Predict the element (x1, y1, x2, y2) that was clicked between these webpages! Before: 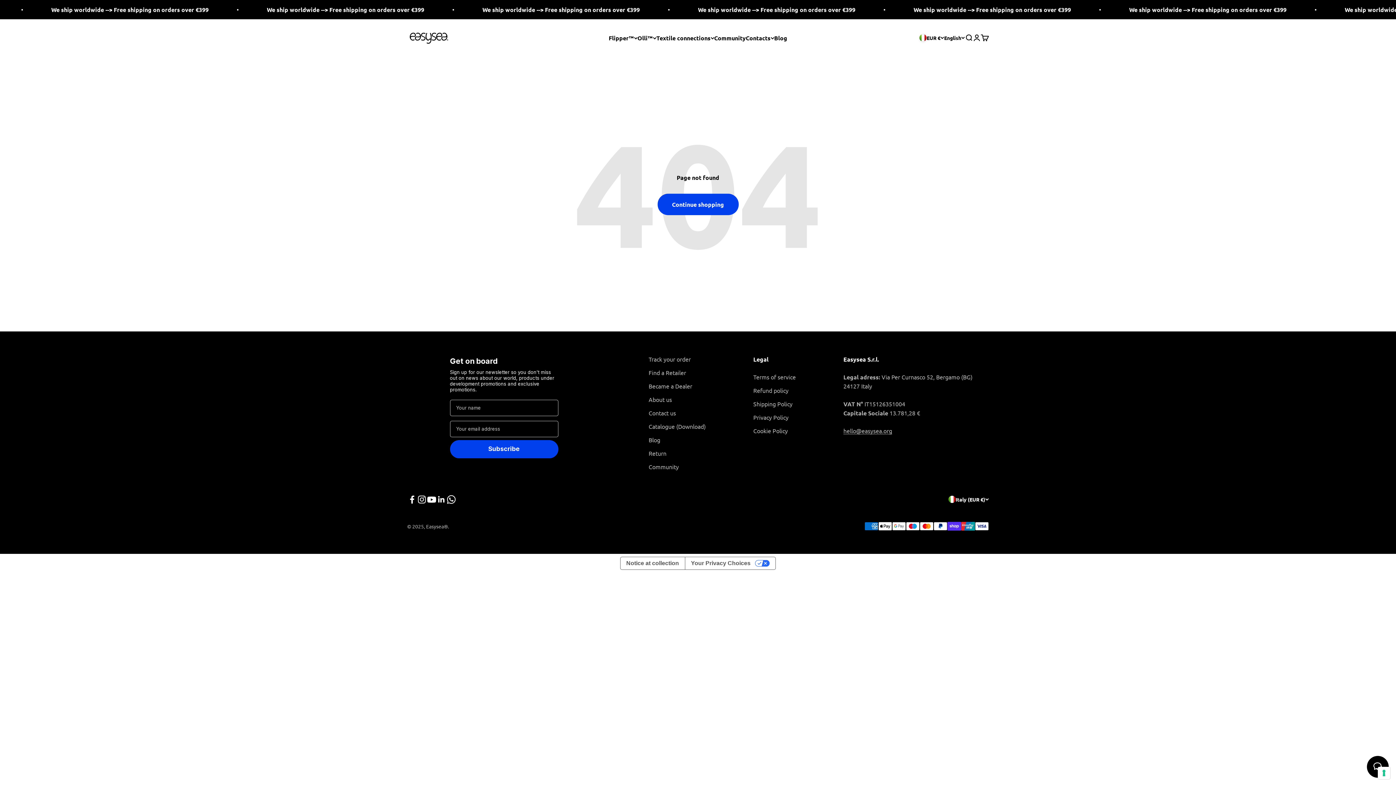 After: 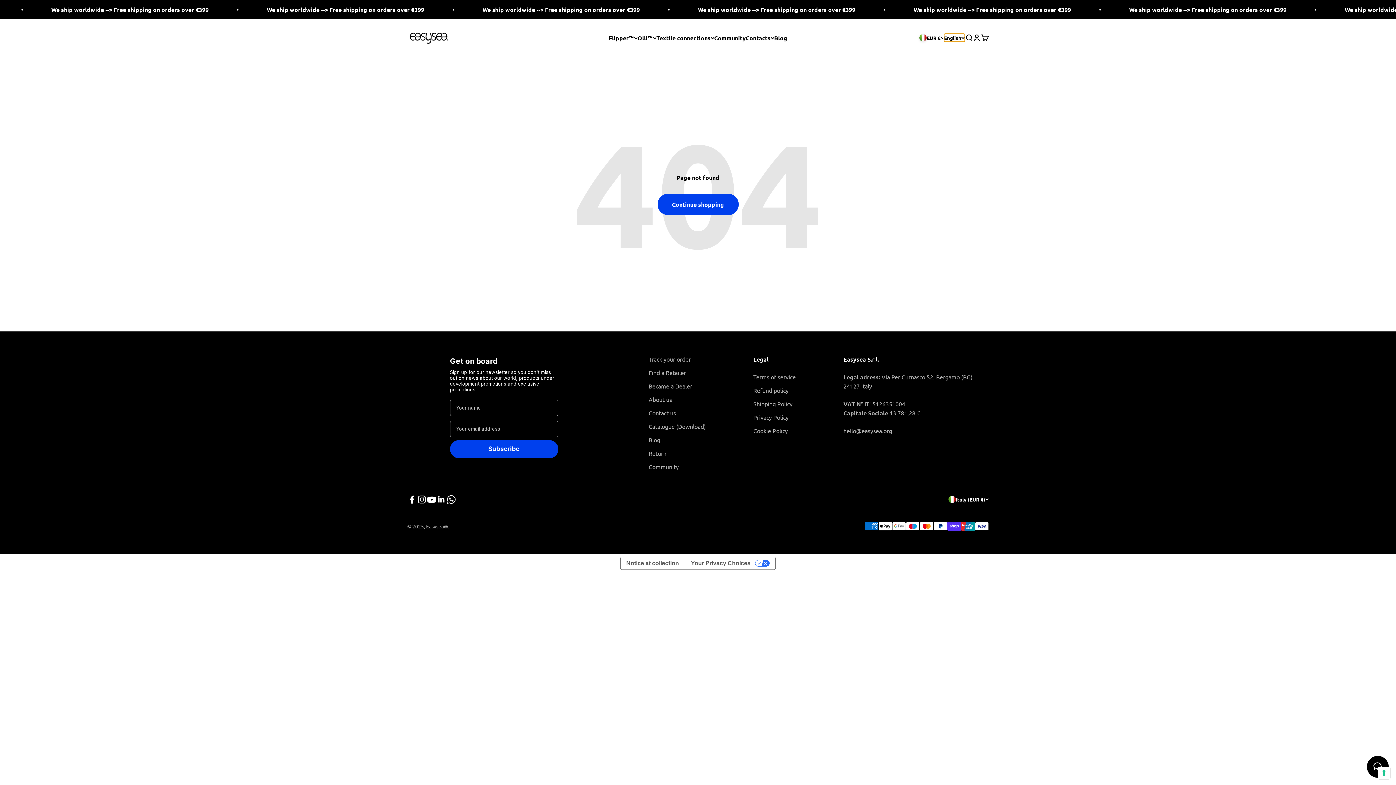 Action: label: English bbox: (944, 33, 965, 41)